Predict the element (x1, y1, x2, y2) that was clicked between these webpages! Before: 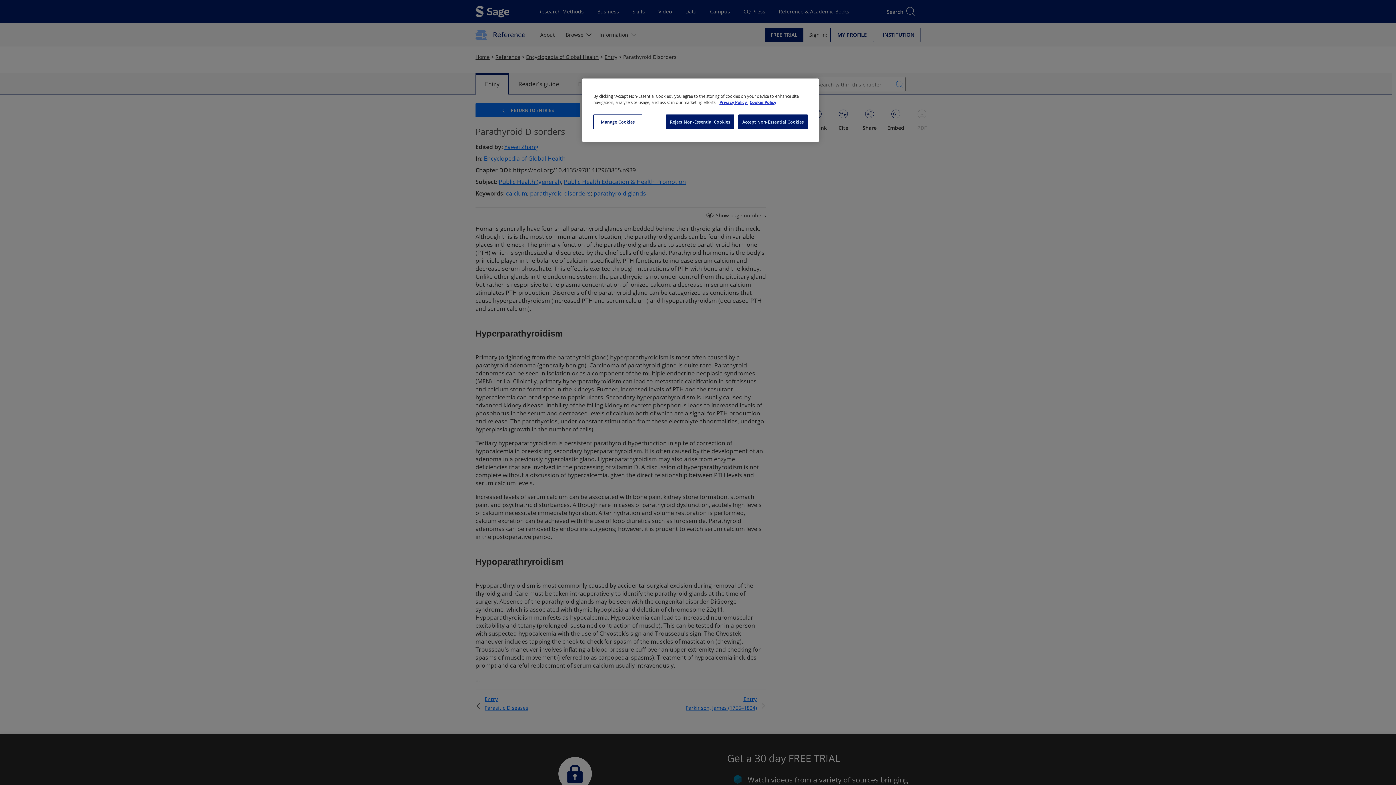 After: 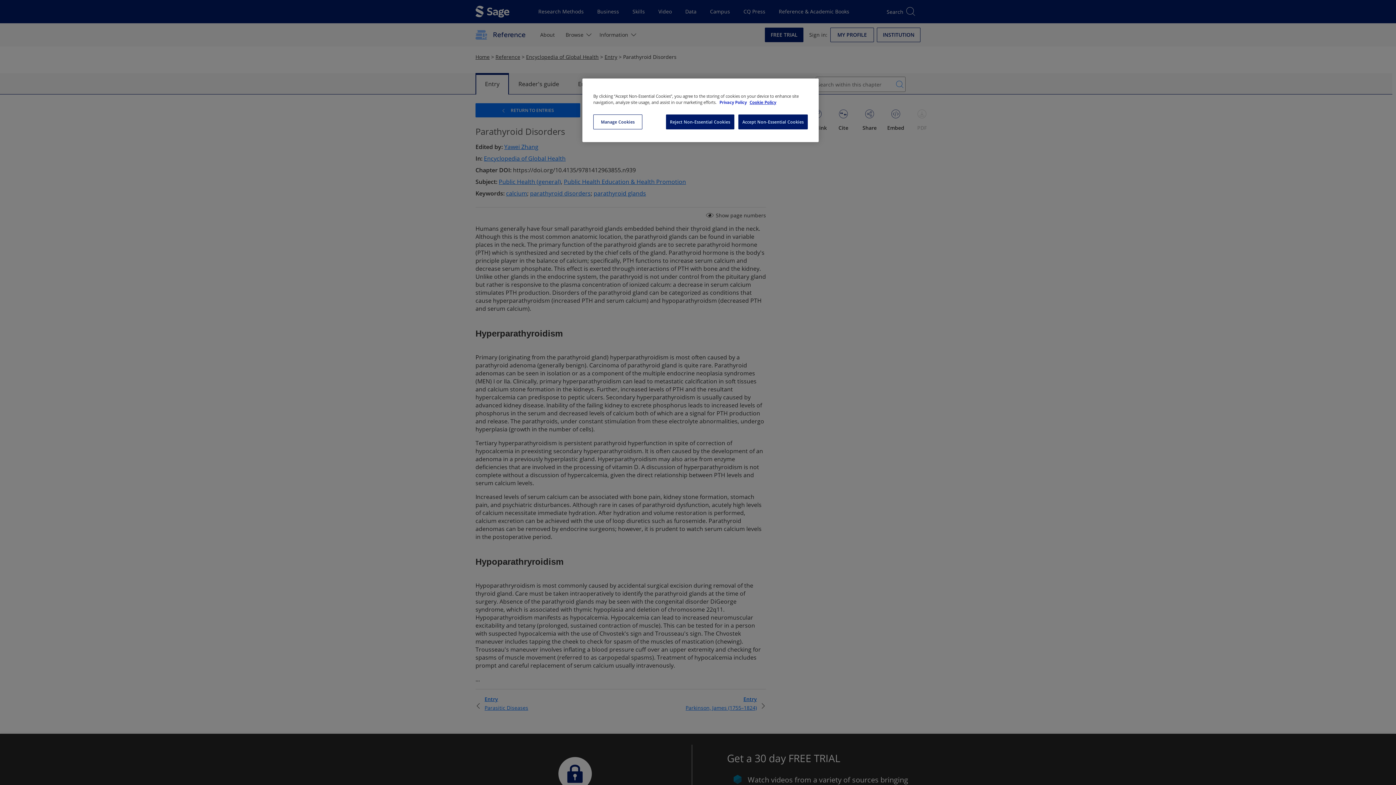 Action: label: More information about your privacy, opens in a new tab bbox: (719, 99, 748, 105)